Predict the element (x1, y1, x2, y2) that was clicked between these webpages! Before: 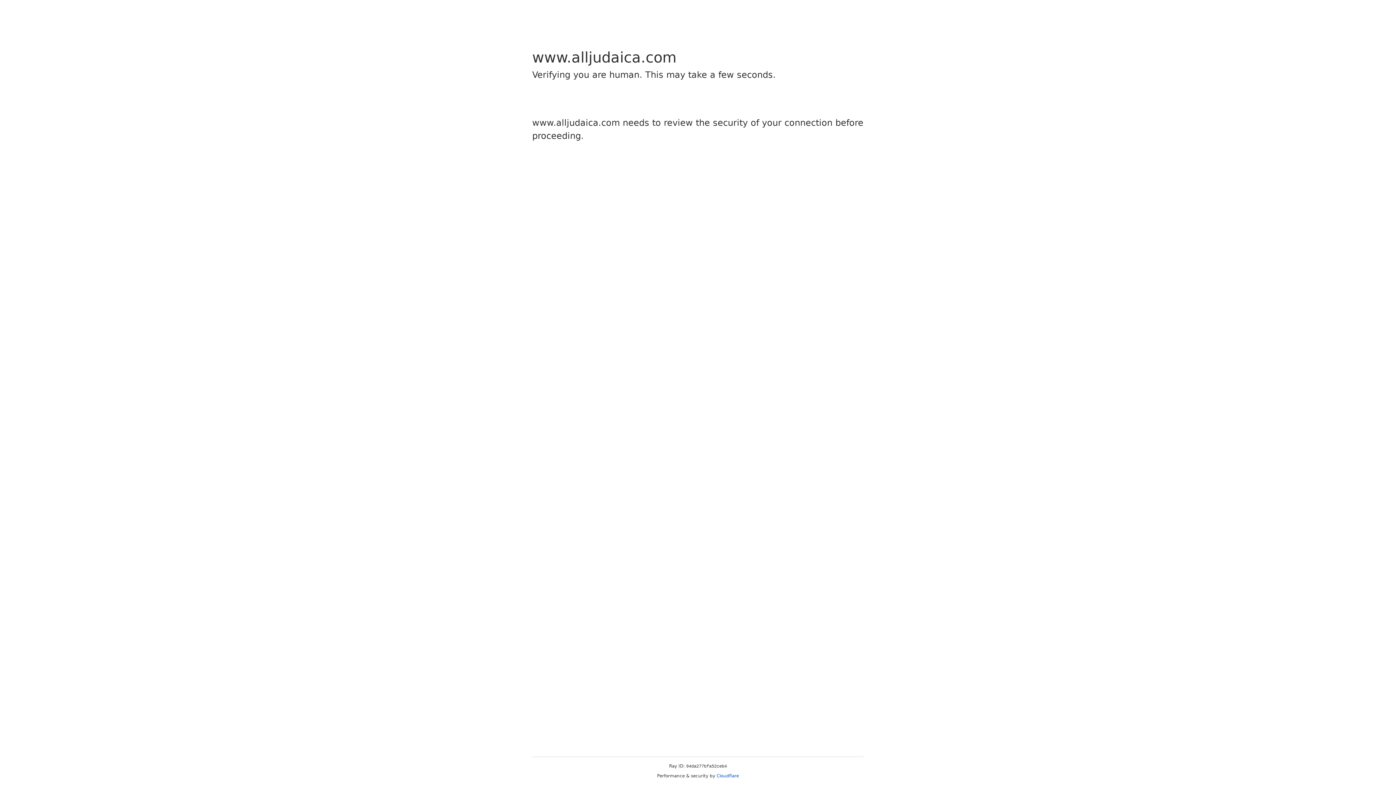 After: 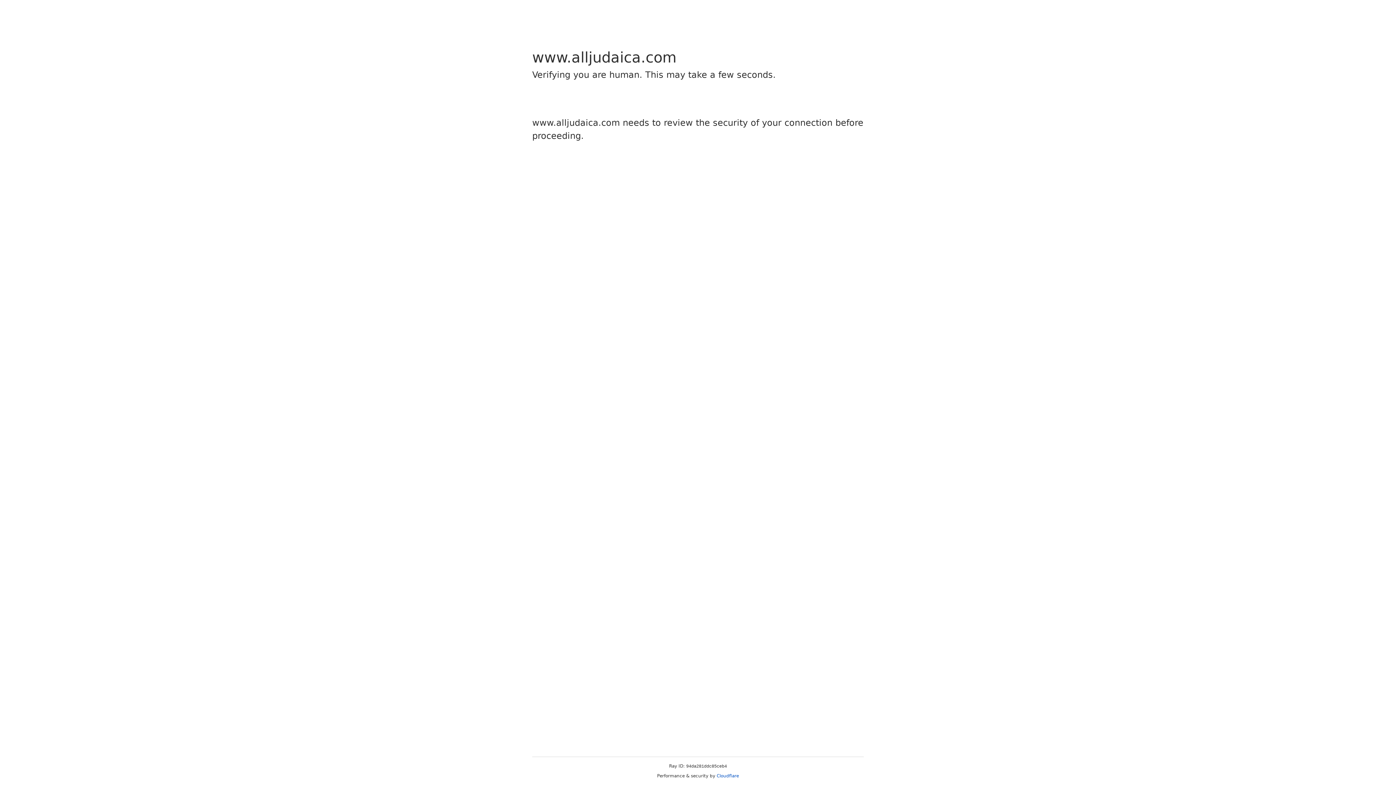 Action: bbox: (716, 773, 739, 778) label: Cloudflare